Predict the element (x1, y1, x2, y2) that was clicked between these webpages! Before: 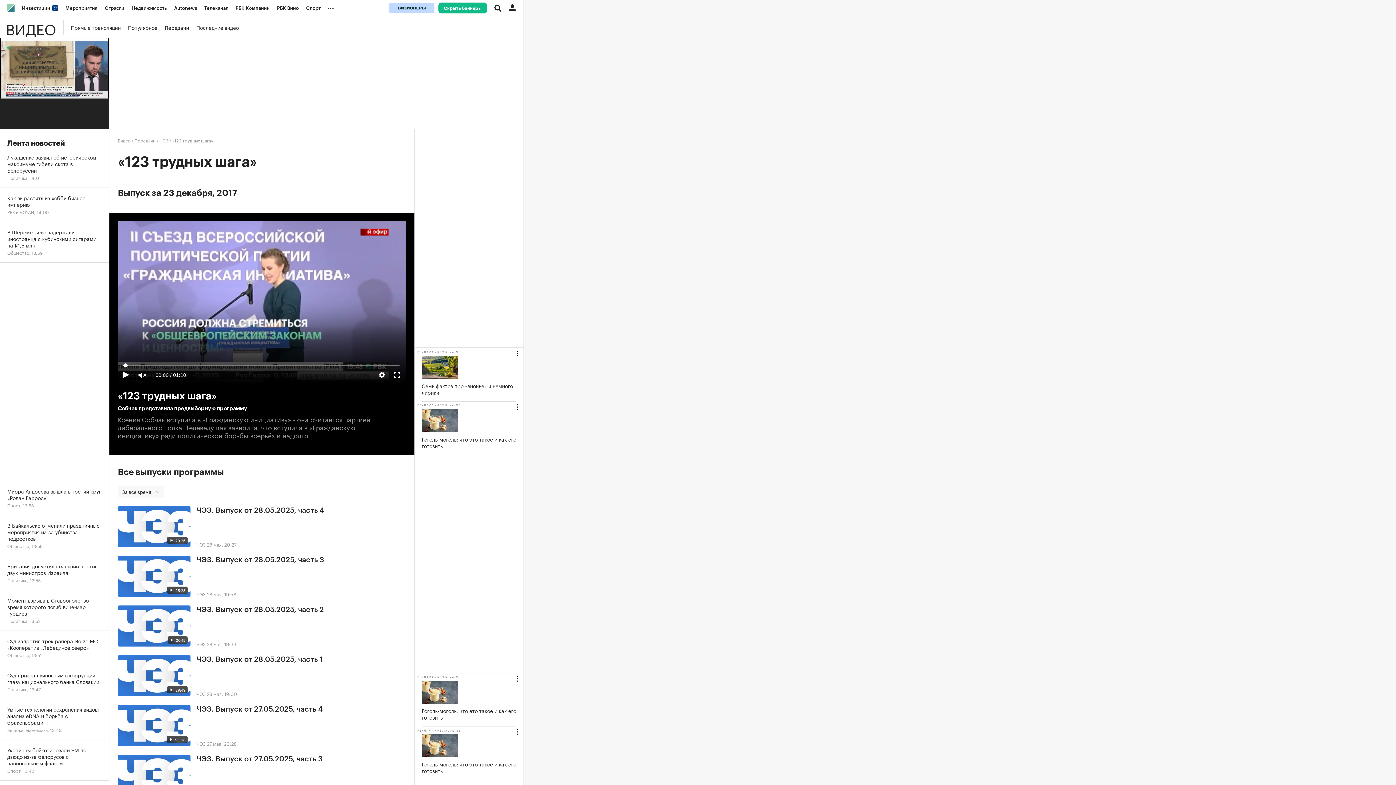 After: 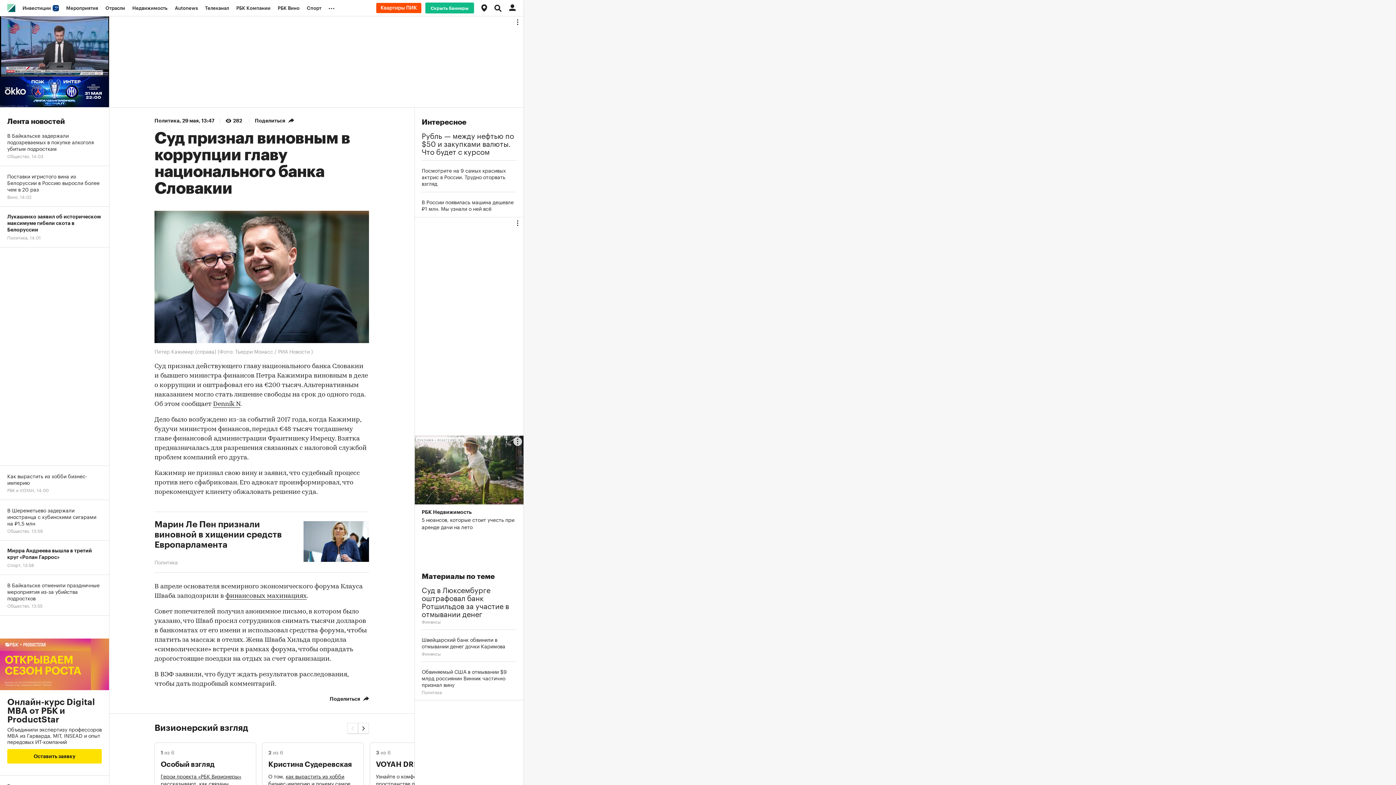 Action: bbox: (0, 665, 109, 699) label: Суд признал виновным в коррупции главу национального банка Словакии
Политика, 13:47